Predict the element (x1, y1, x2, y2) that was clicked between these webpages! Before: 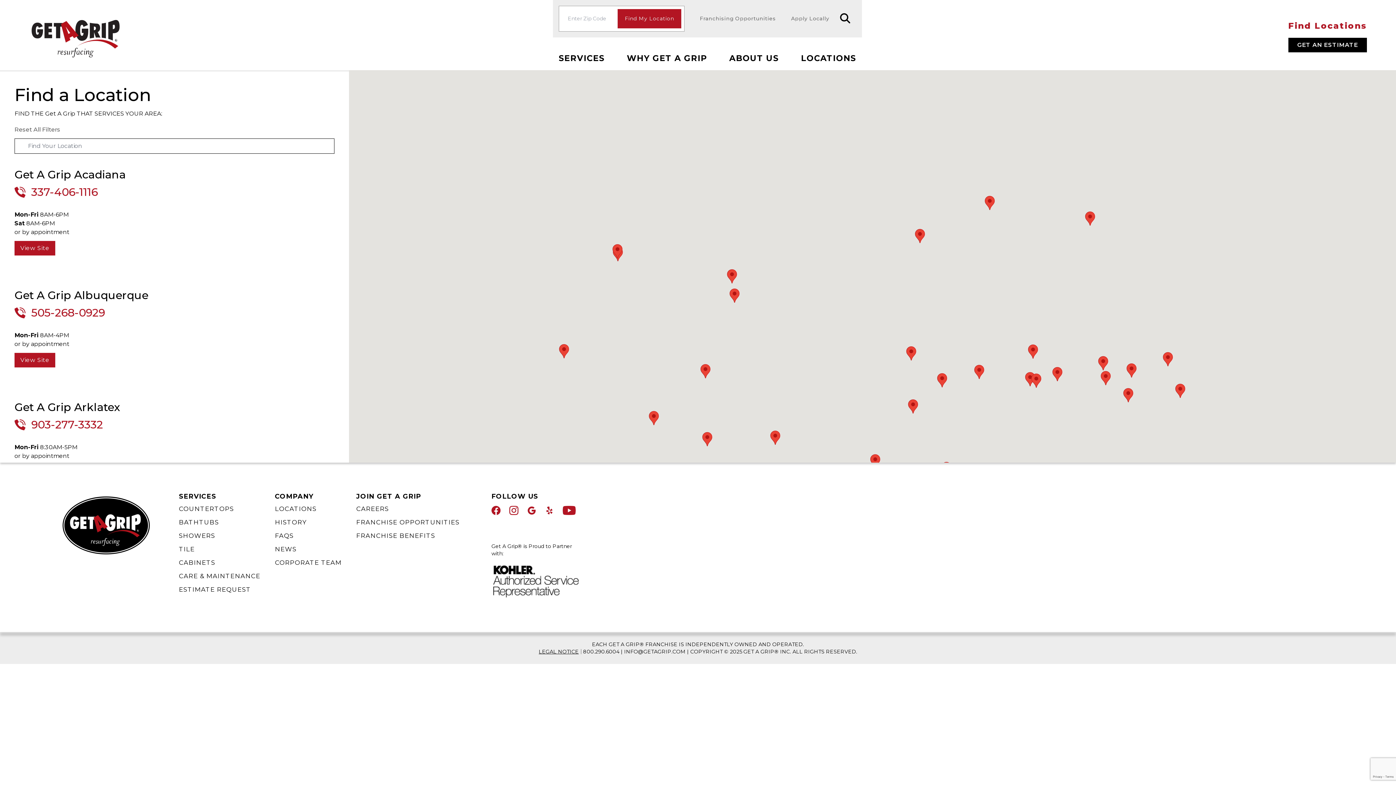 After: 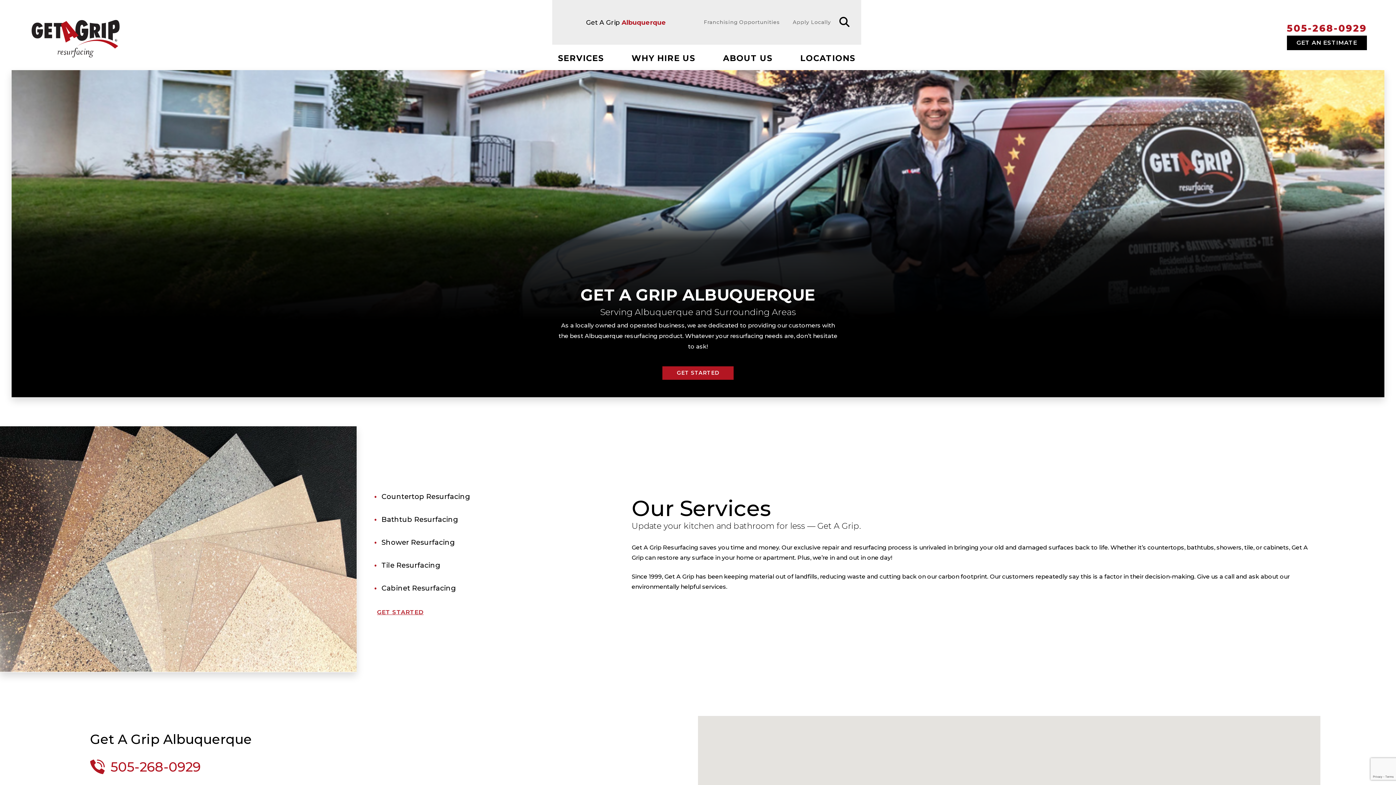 Action: bbox: (14, 353, 55, 367) label: View Site